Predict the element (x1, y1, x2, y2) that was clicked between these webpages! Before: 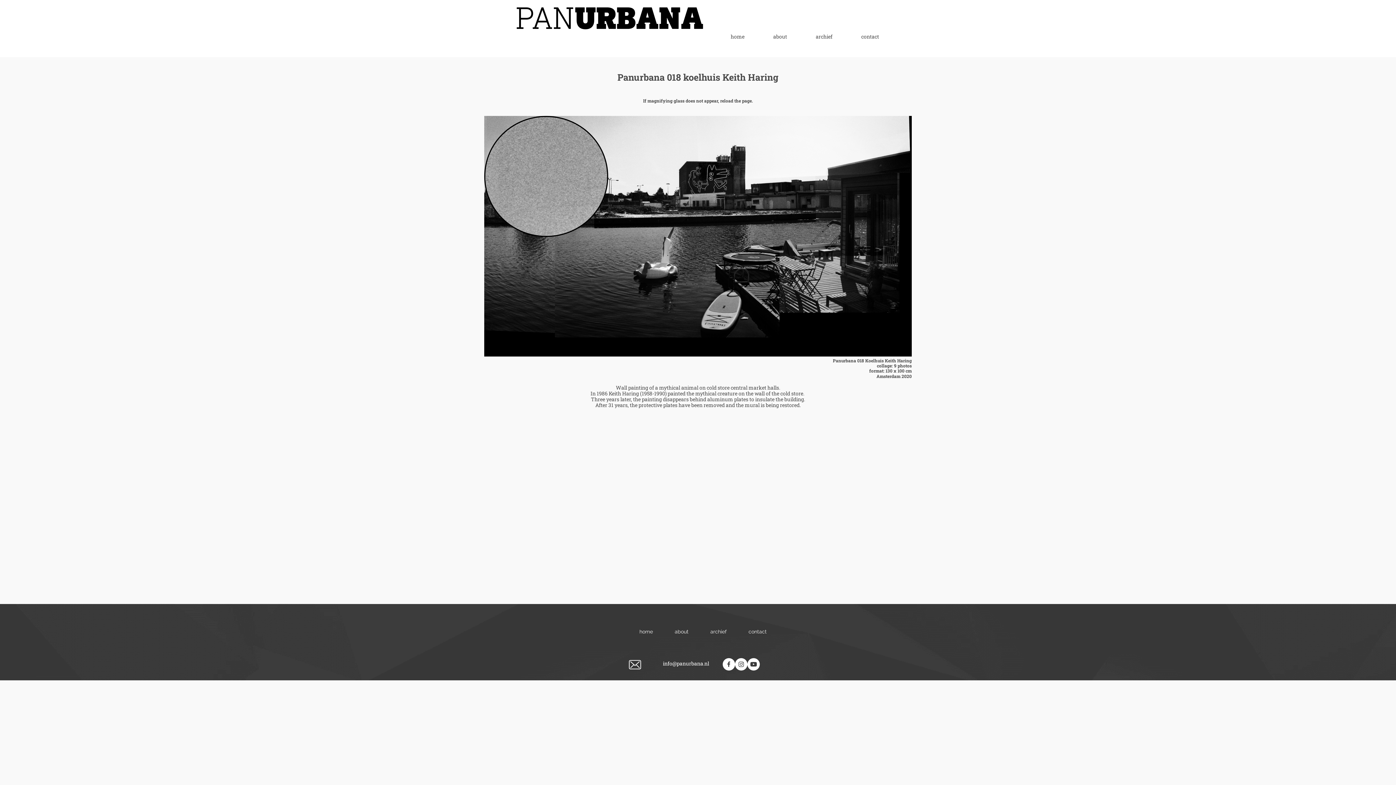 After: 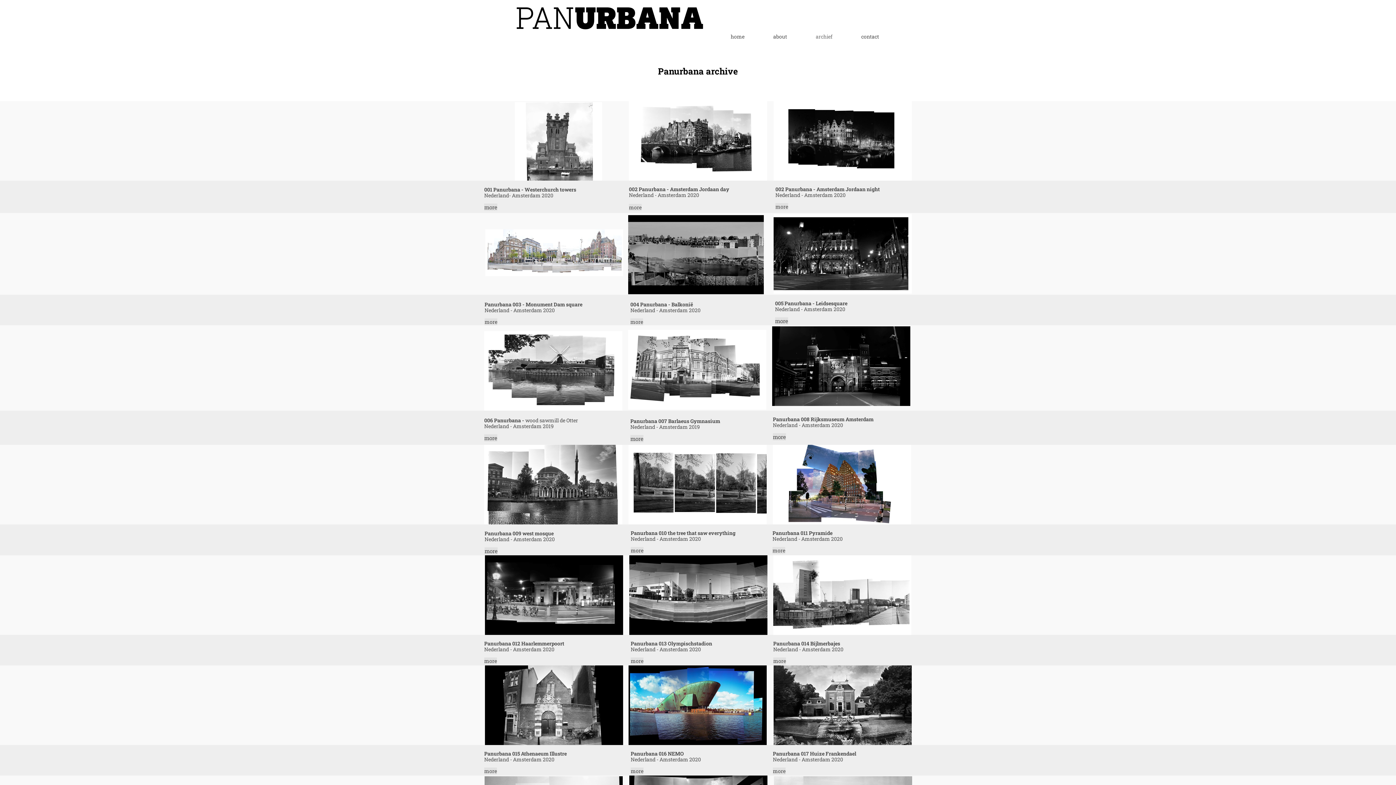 Action: bbox: (699, 627, 737, 637) label: archief